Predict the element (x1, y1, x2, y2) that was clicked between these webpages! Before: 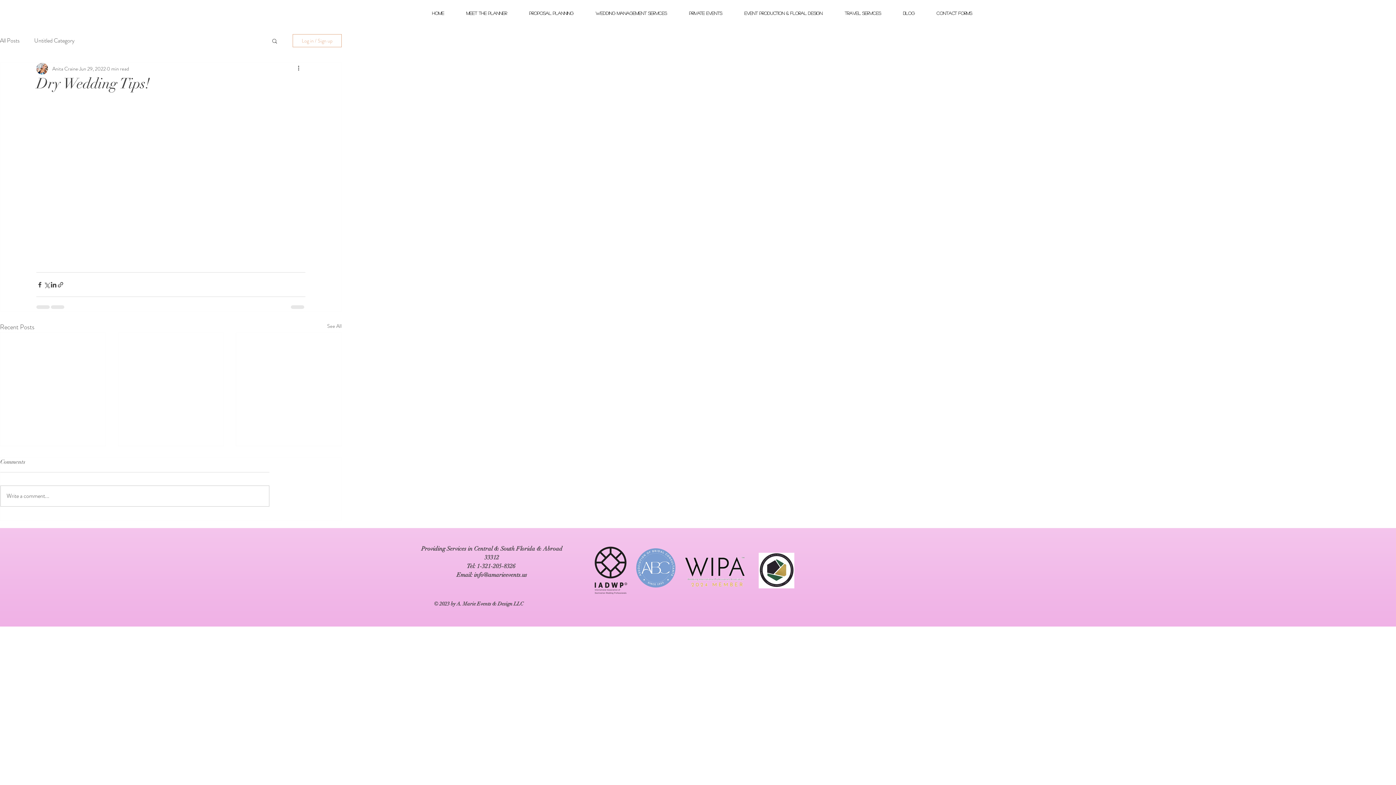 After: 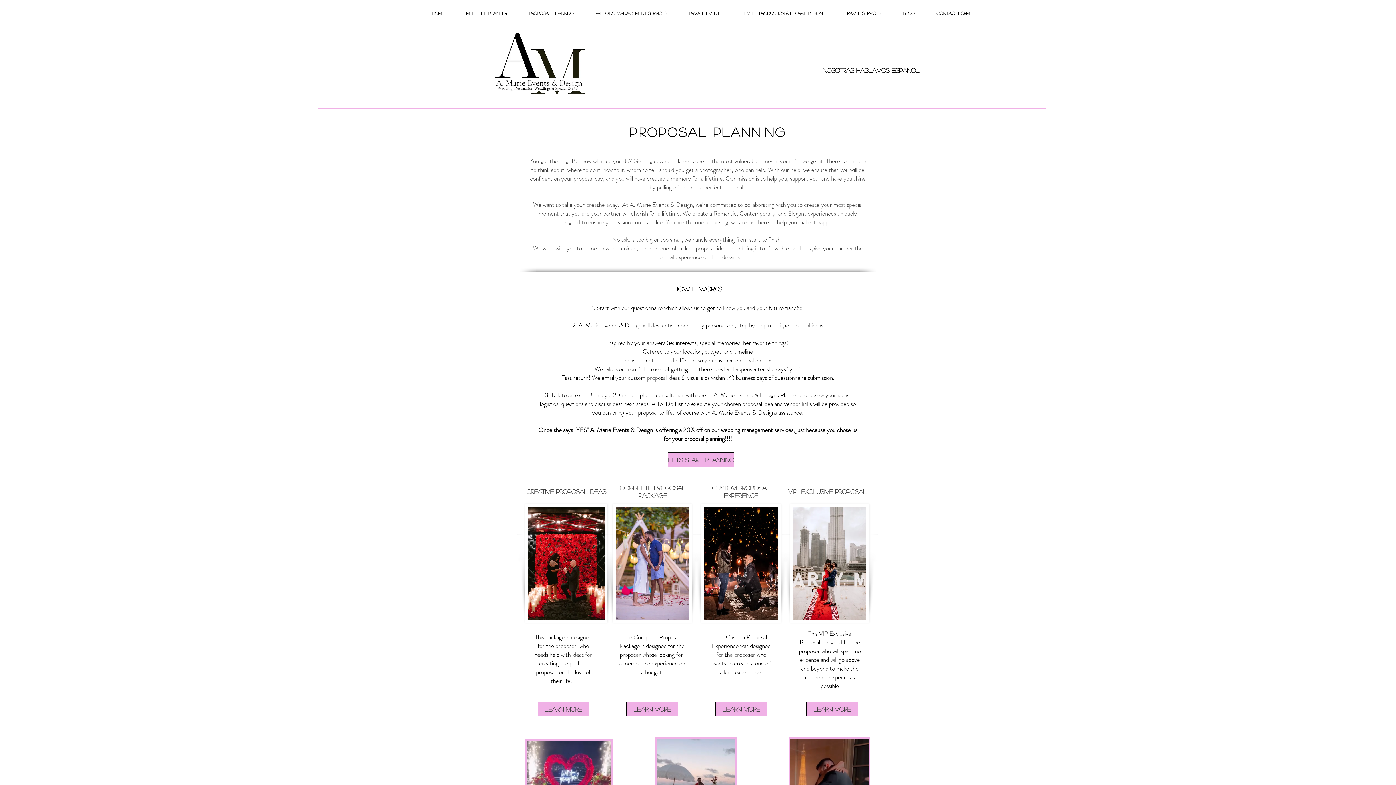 Action: label: Proposal Planning bbox: (518, 4, 584, 22)